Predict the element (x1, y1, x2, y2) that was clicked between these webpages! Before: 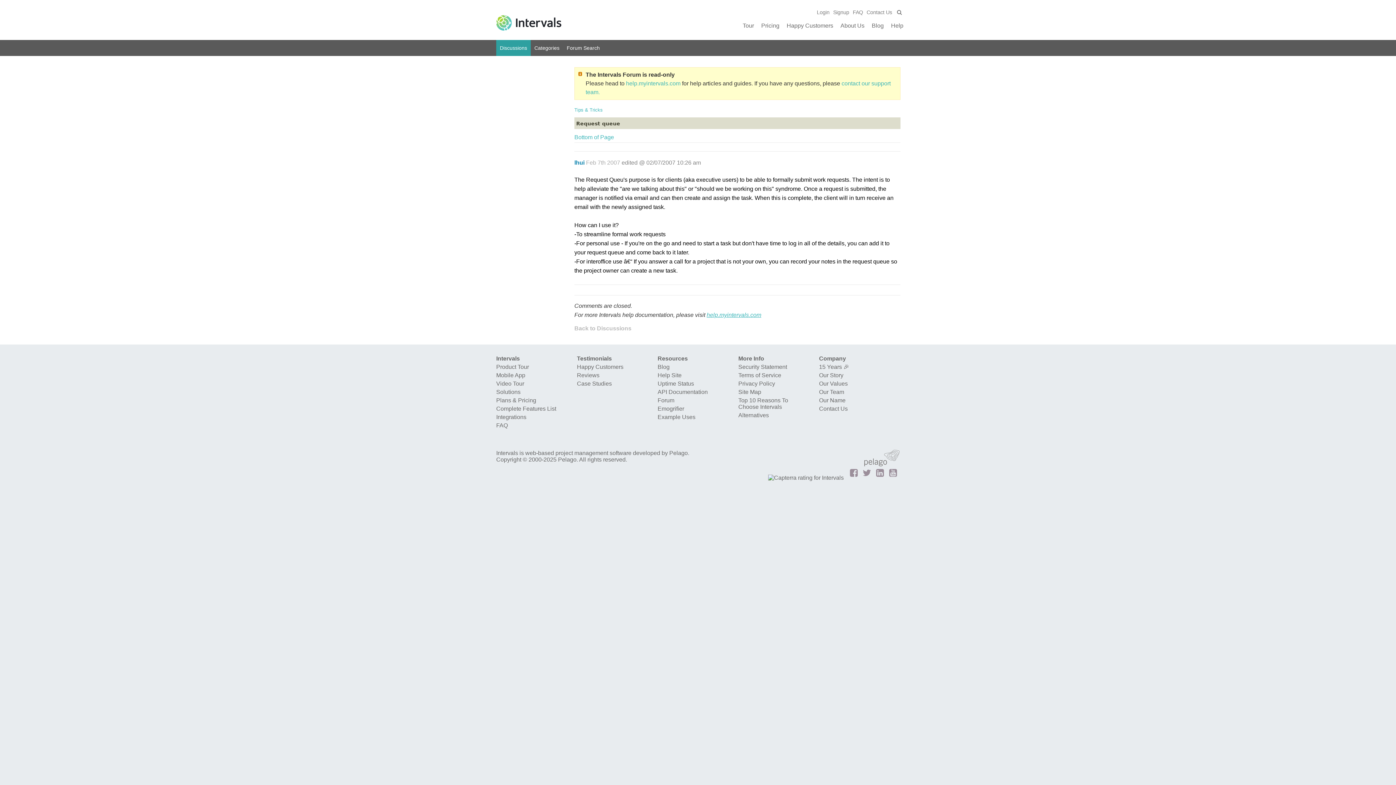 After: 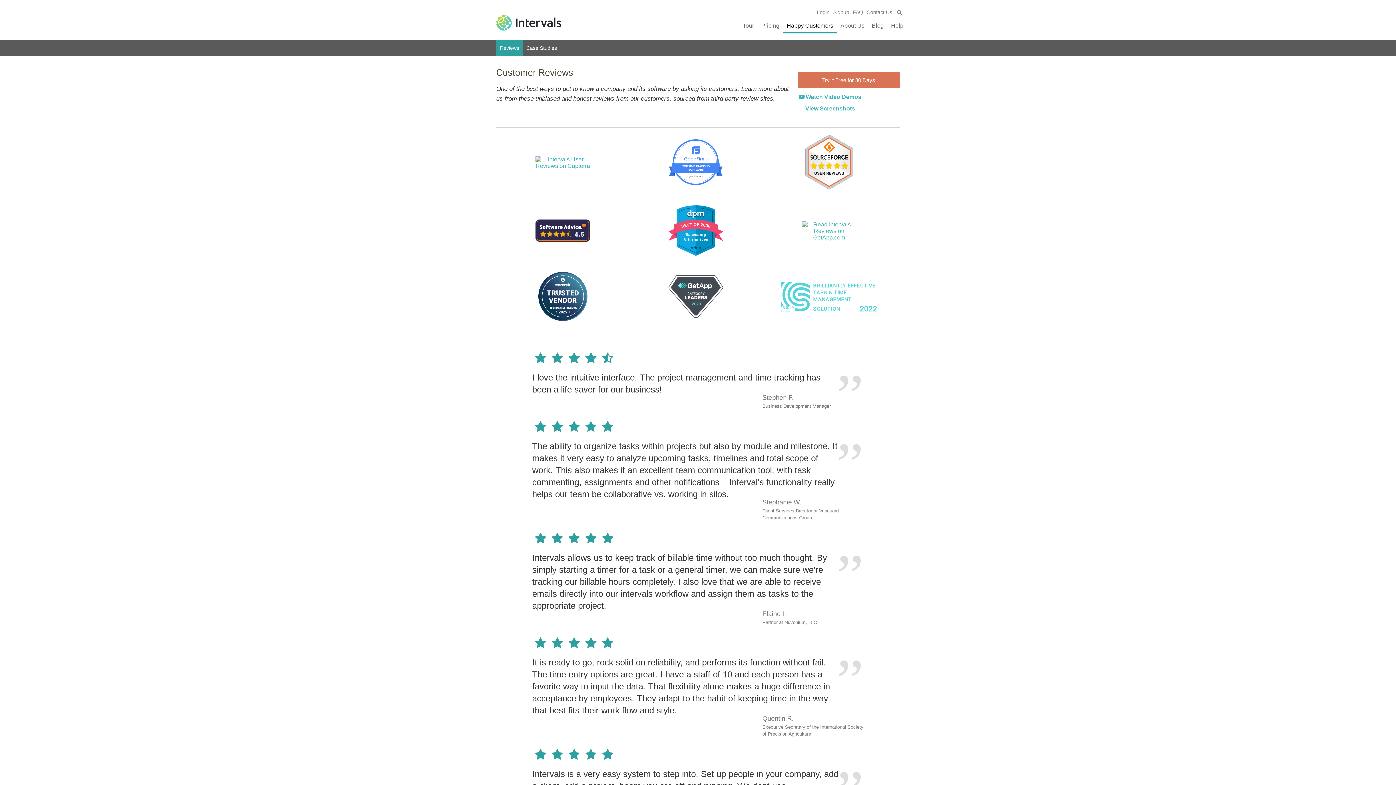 Action: bbox: (768, 474, 847, 481)